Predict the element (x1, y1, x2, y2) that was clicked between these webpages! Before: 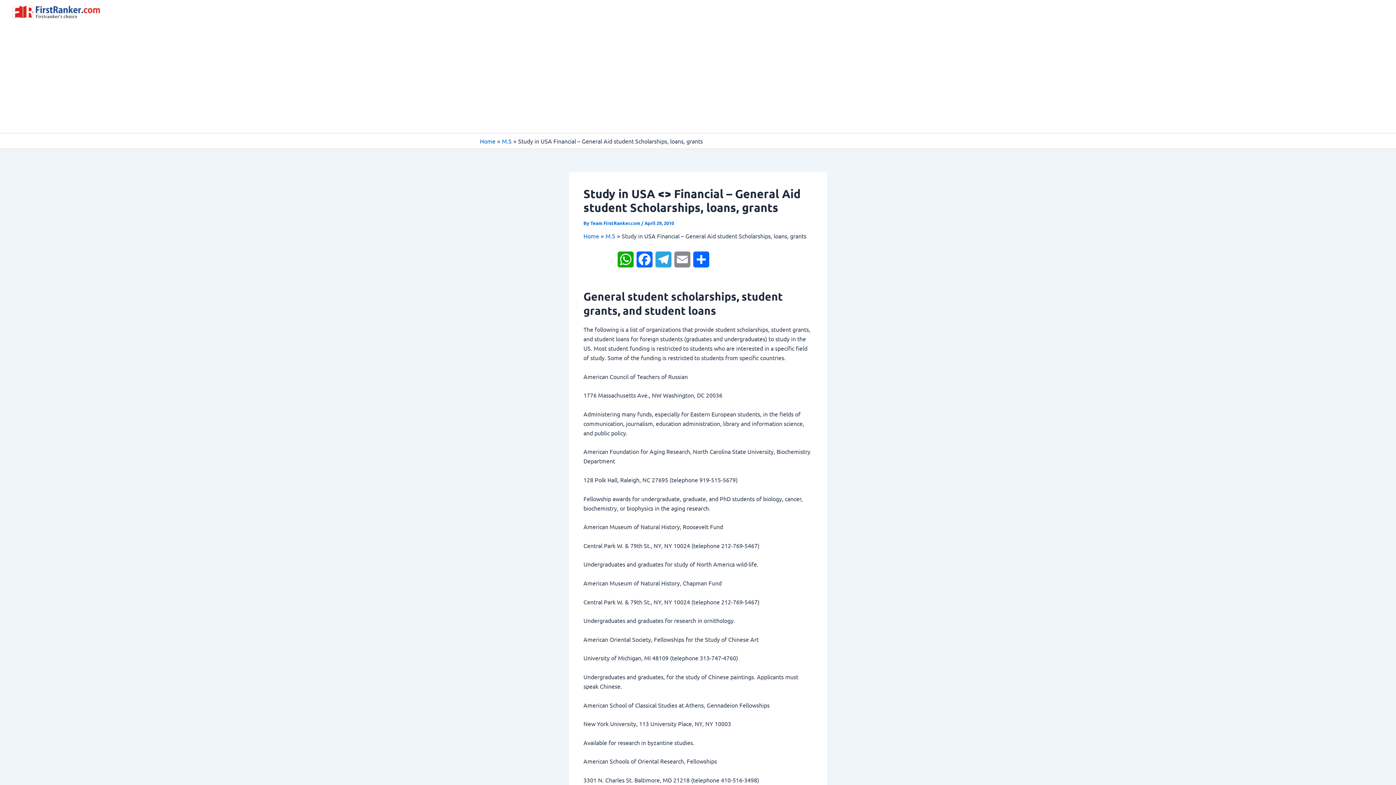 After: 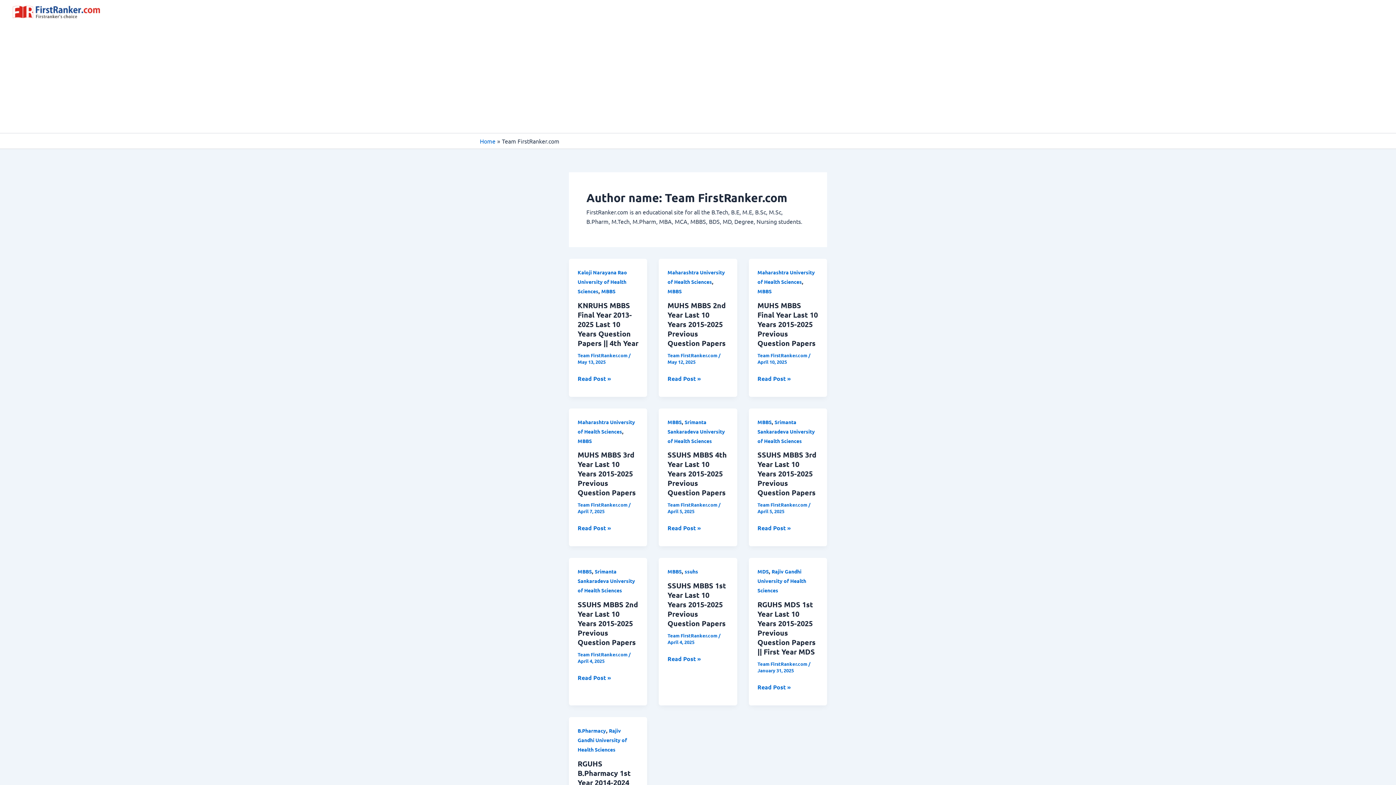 Action: bbox: (590, 220, 641, 226) label: Team FirstRanker.com 